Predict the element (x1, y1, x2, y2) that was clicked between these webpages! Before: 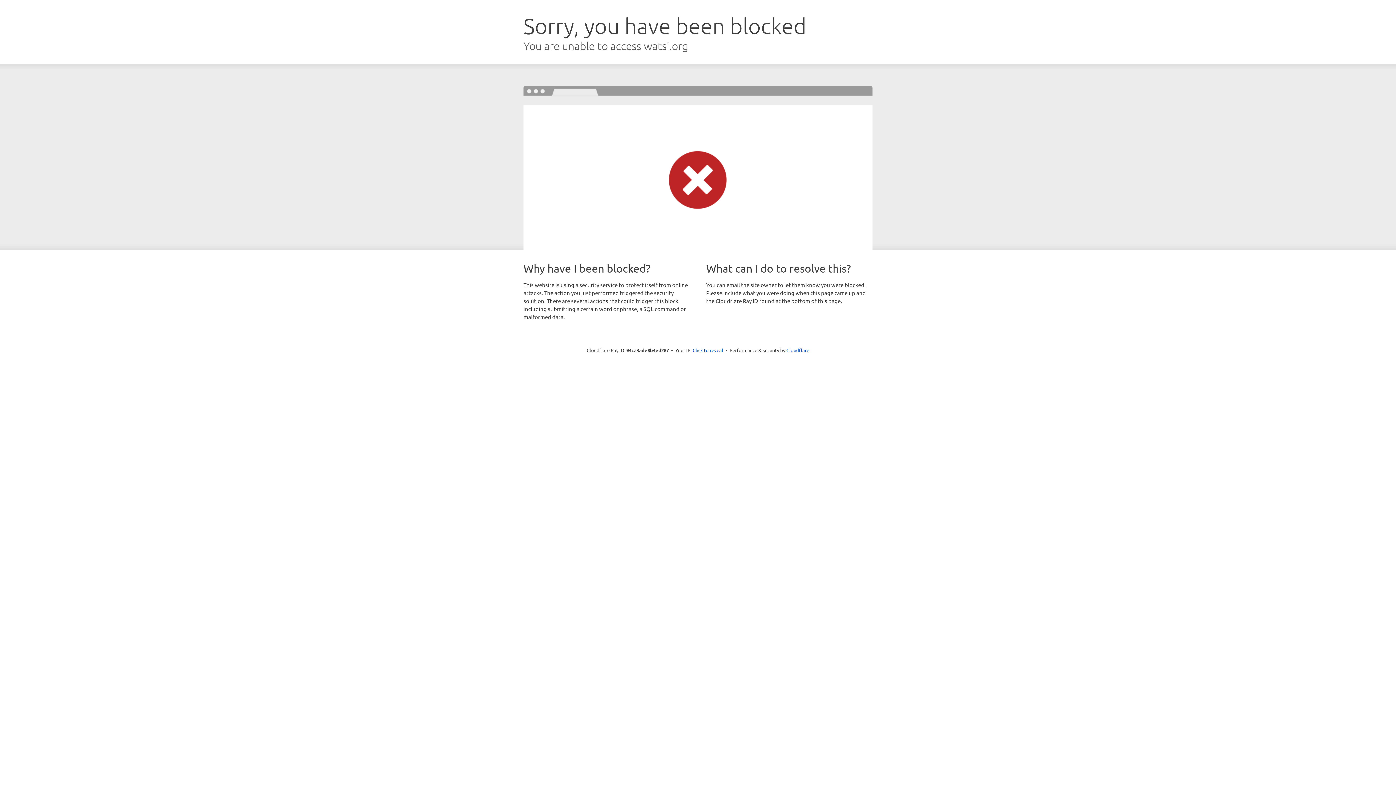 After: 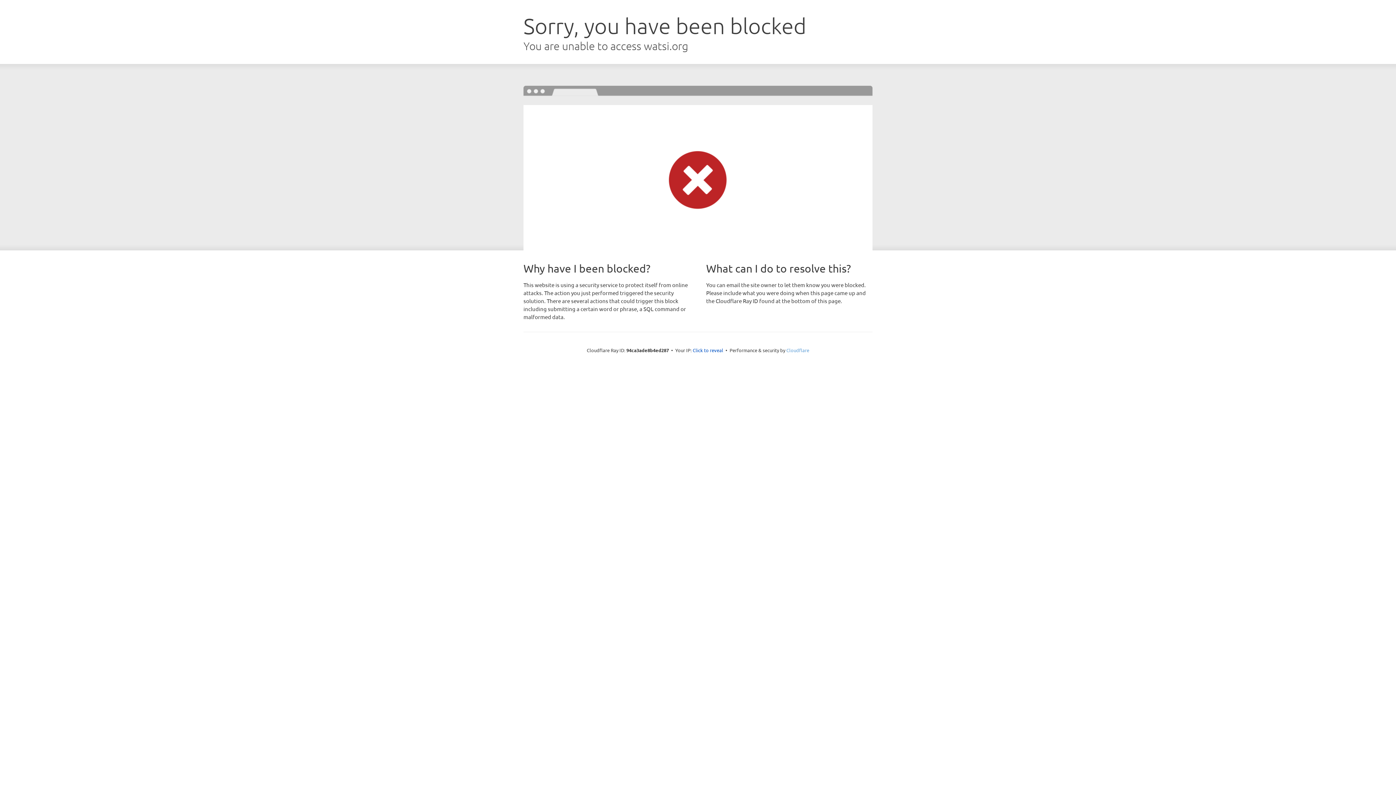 Action: bbox: (786, 347, 809, 353) label: Cloudflare